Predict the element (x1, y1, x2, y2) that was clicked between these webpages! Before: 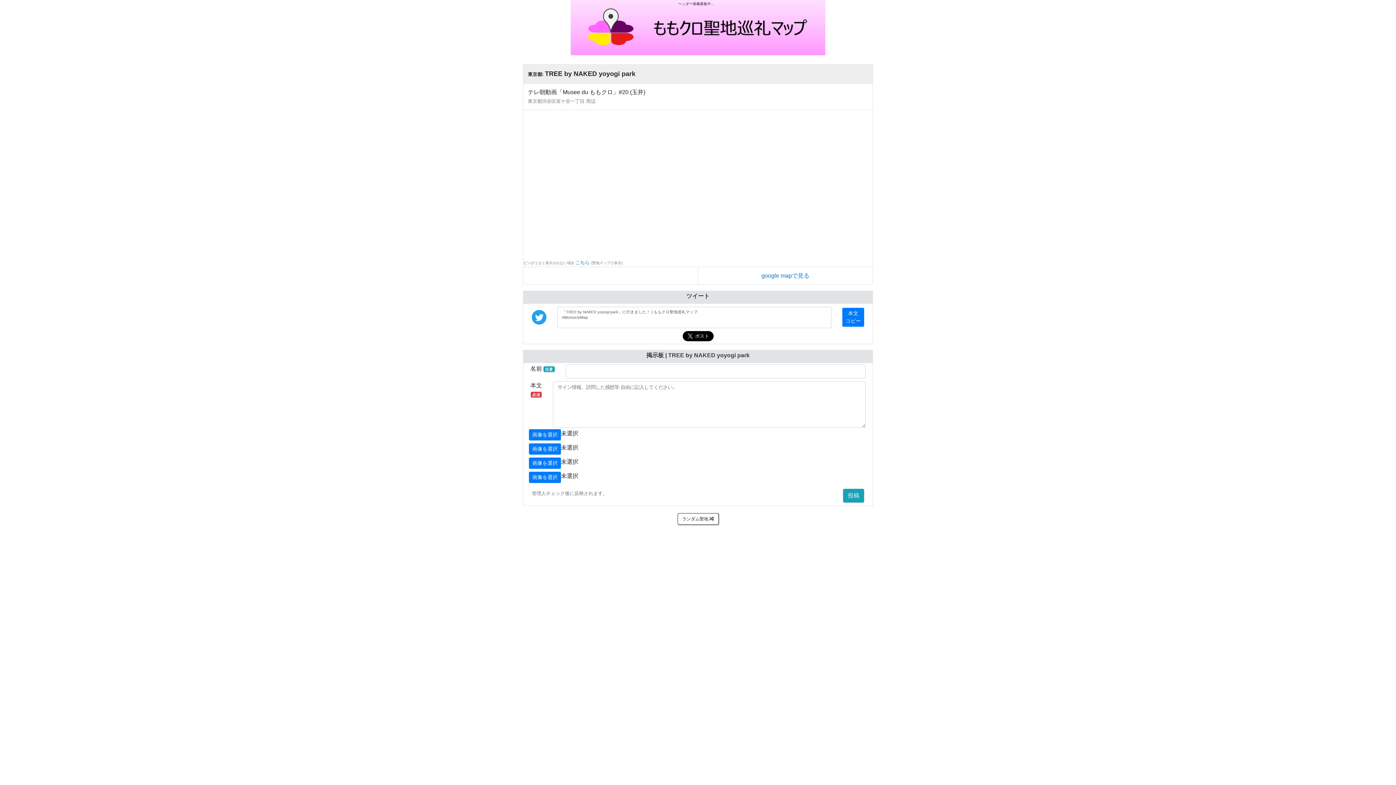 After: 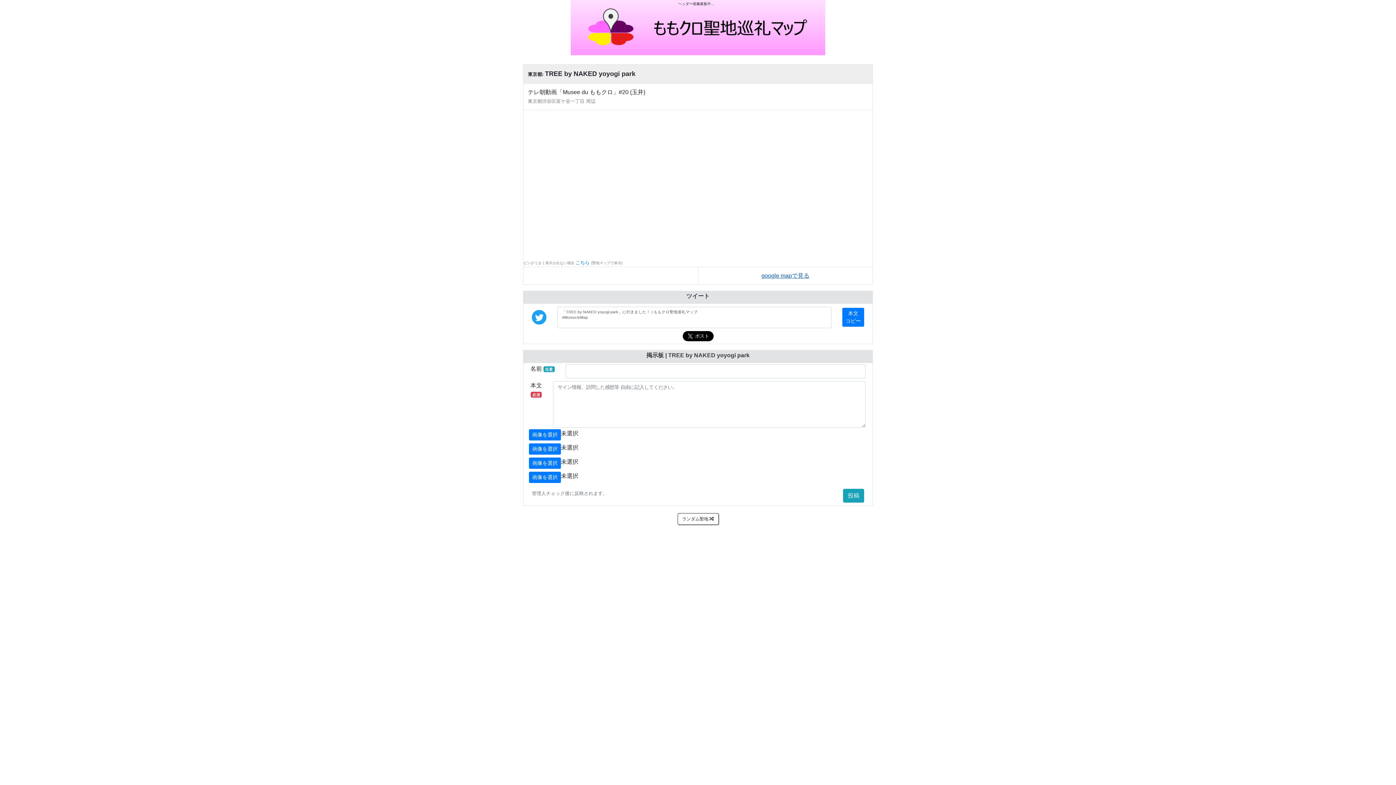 Action: label: google mapで見る bbox: (761, 272, 809, 278)